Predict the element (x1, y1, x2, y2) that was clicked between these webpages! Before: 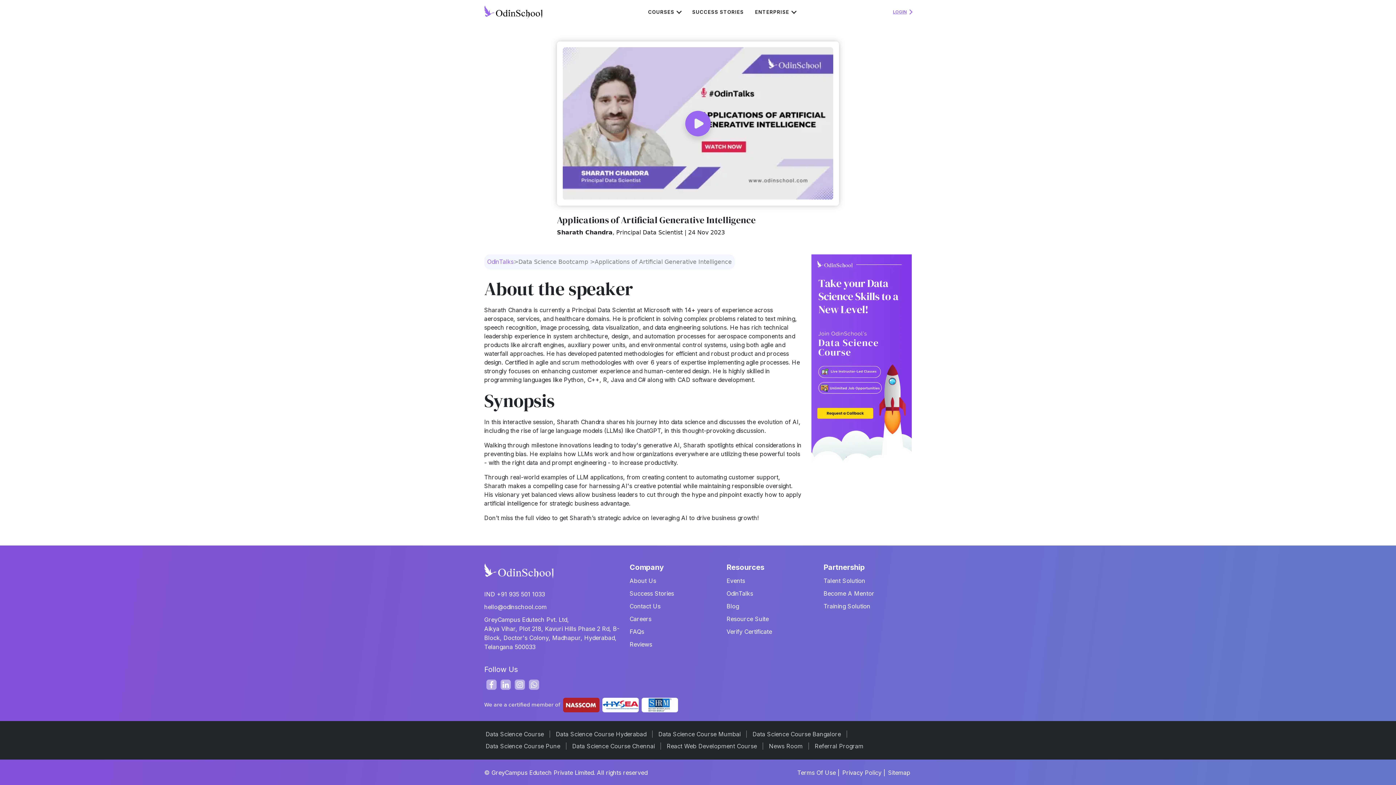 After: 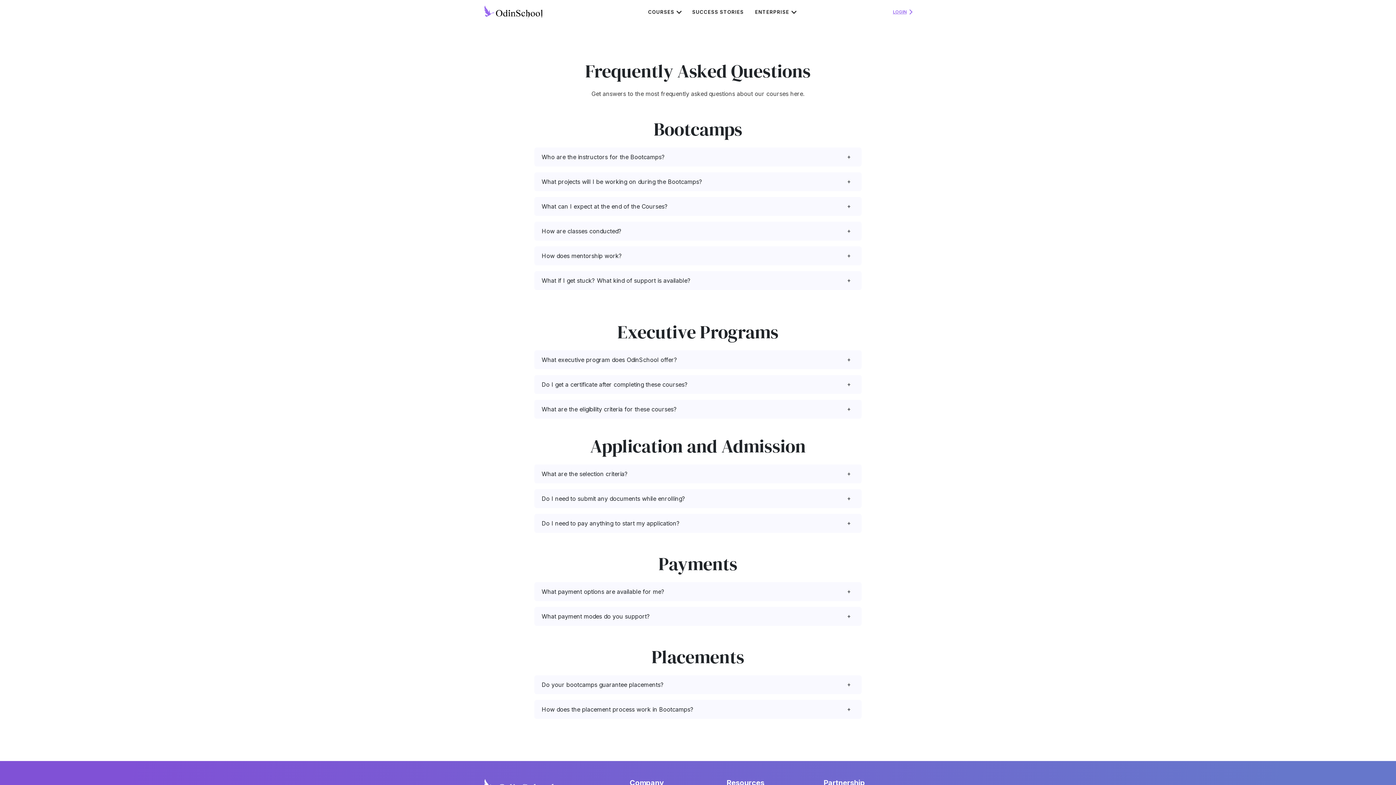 Action: label: FAQs bbox: (629, 628, 644, 635)